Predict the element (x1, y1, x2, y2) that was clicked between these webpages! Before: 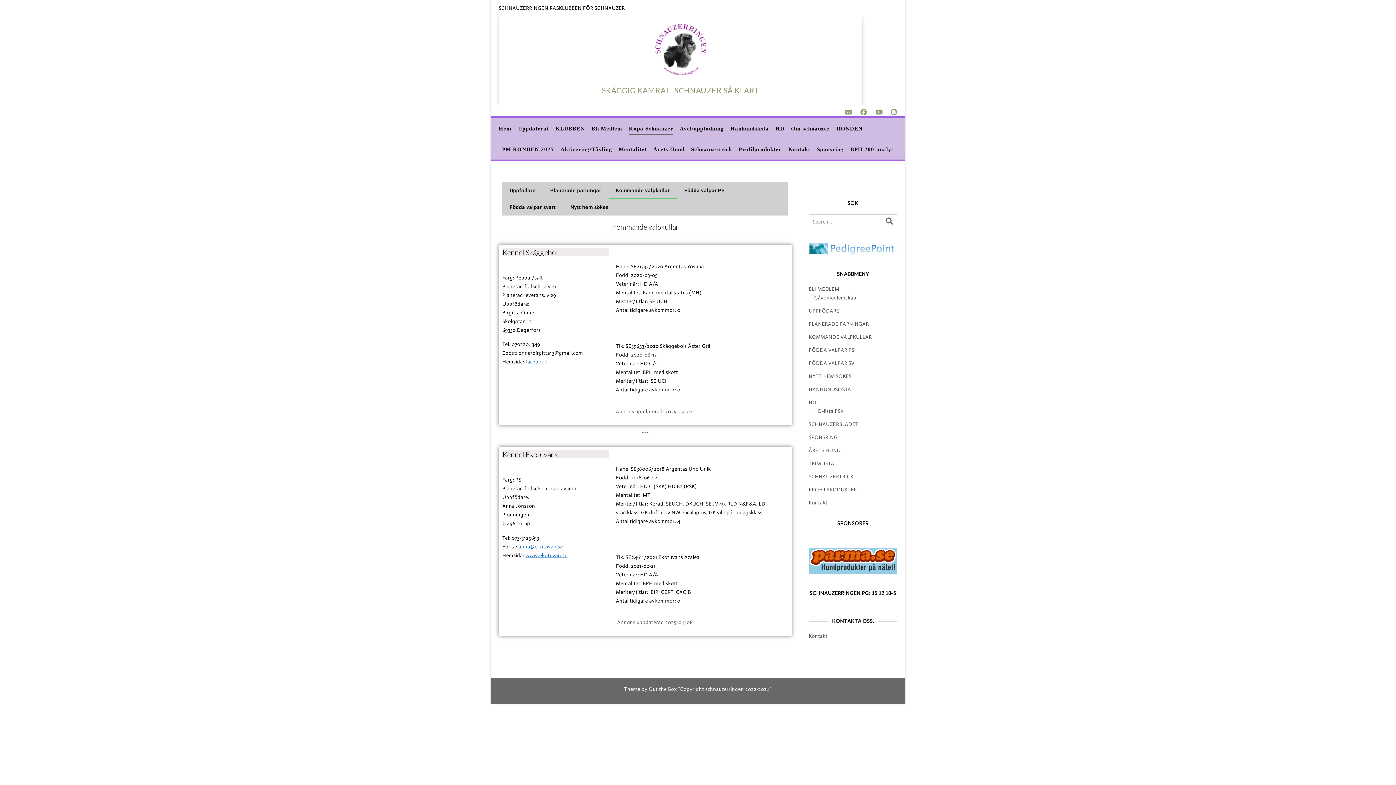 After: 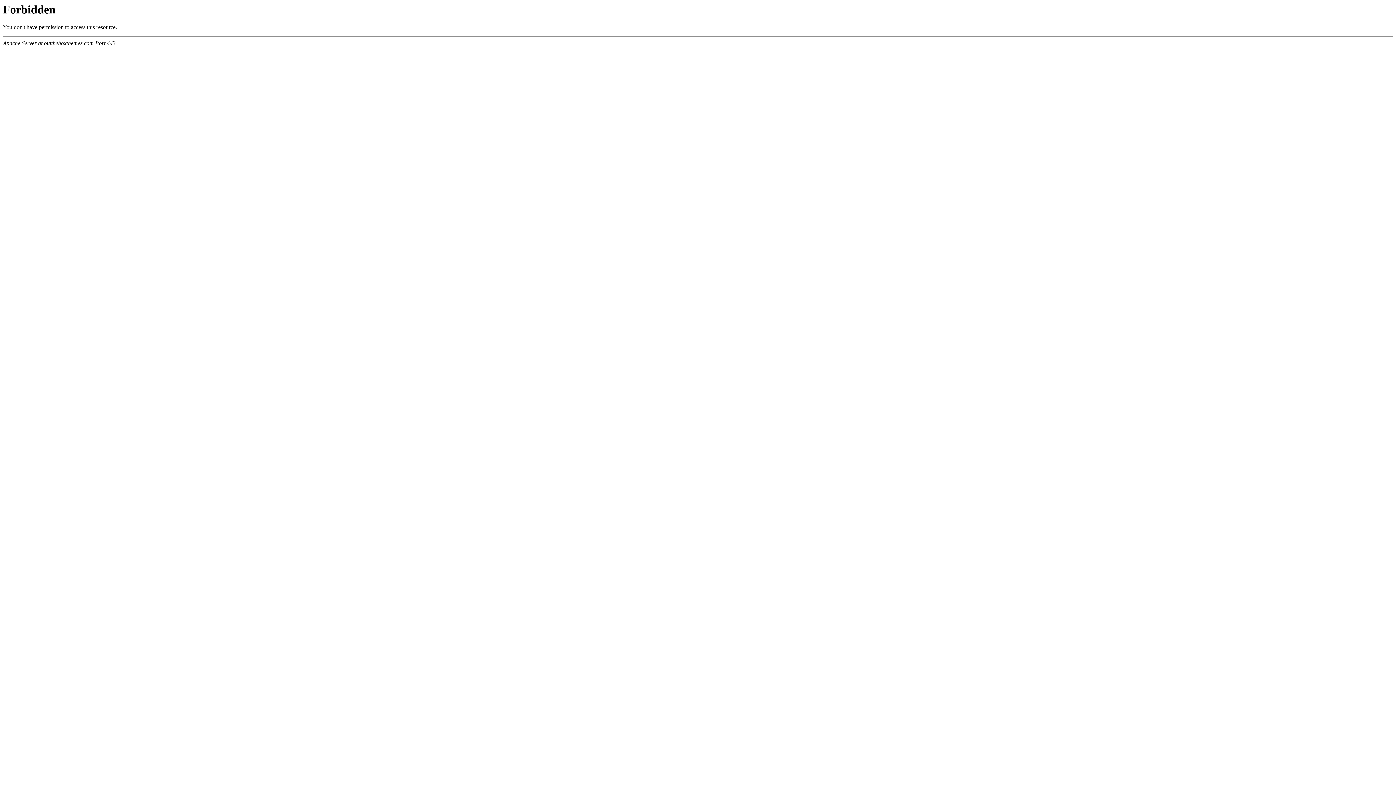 Action: bbox: (648, 686, 677, 692) label: Out the Box